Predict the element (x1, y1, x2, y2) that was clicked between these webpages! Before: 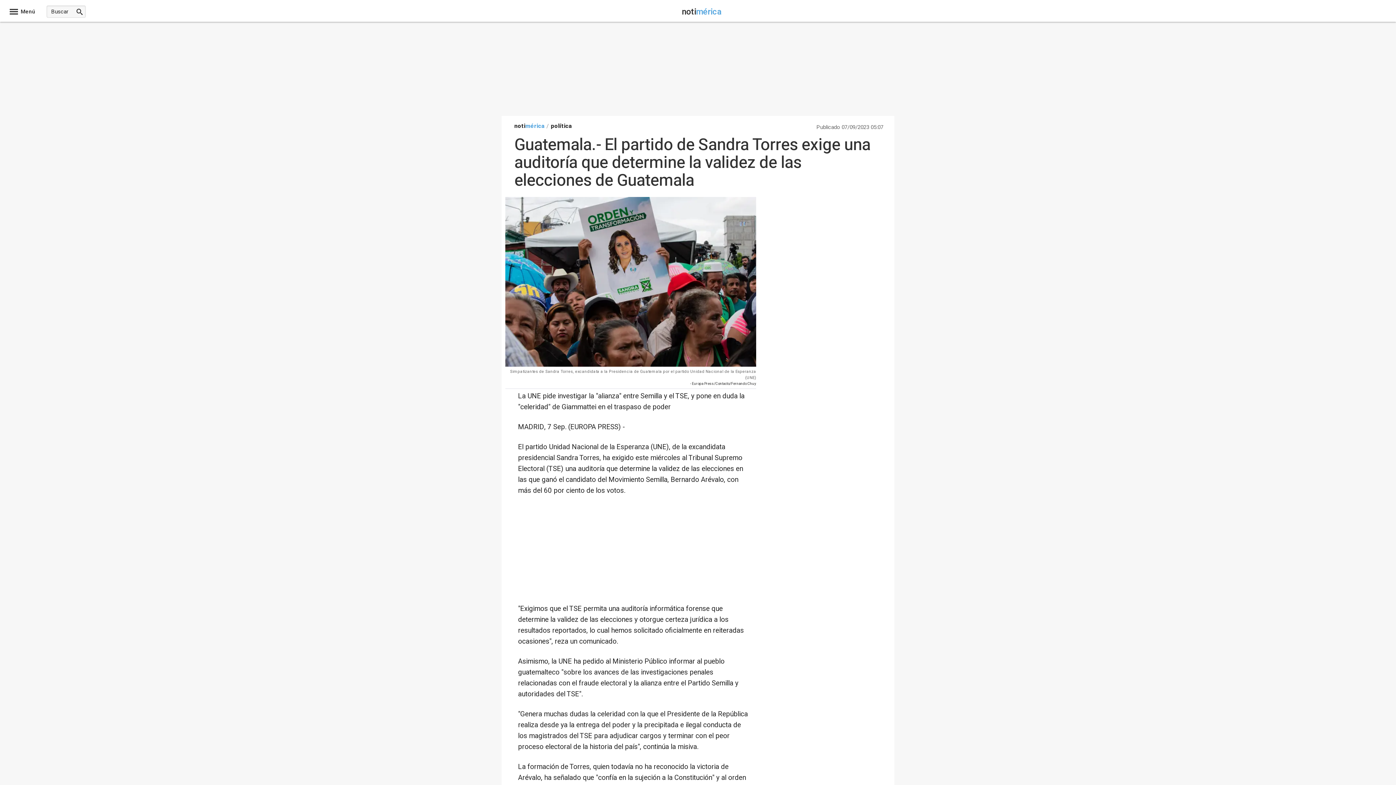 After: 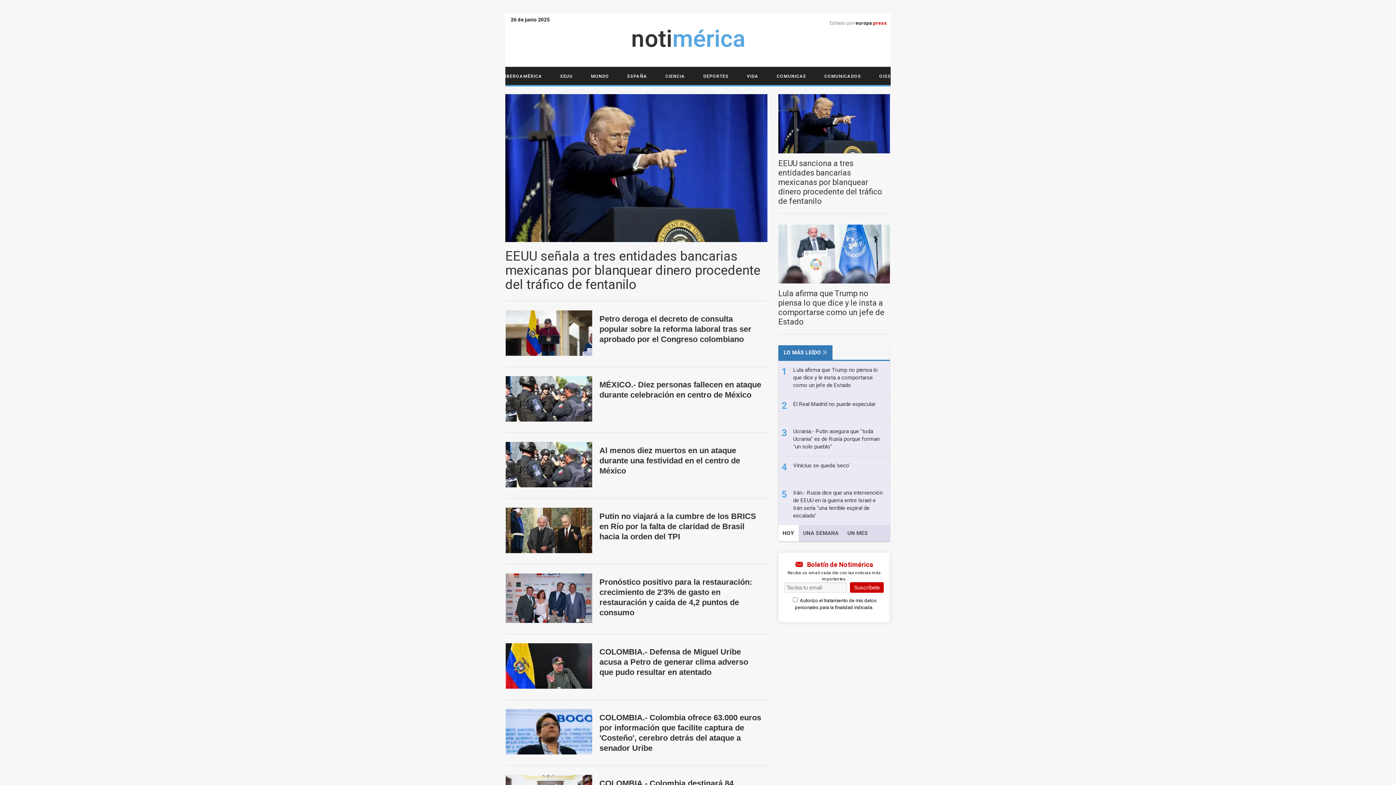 Action: label: política bbox: (550, 121, 572, 130)